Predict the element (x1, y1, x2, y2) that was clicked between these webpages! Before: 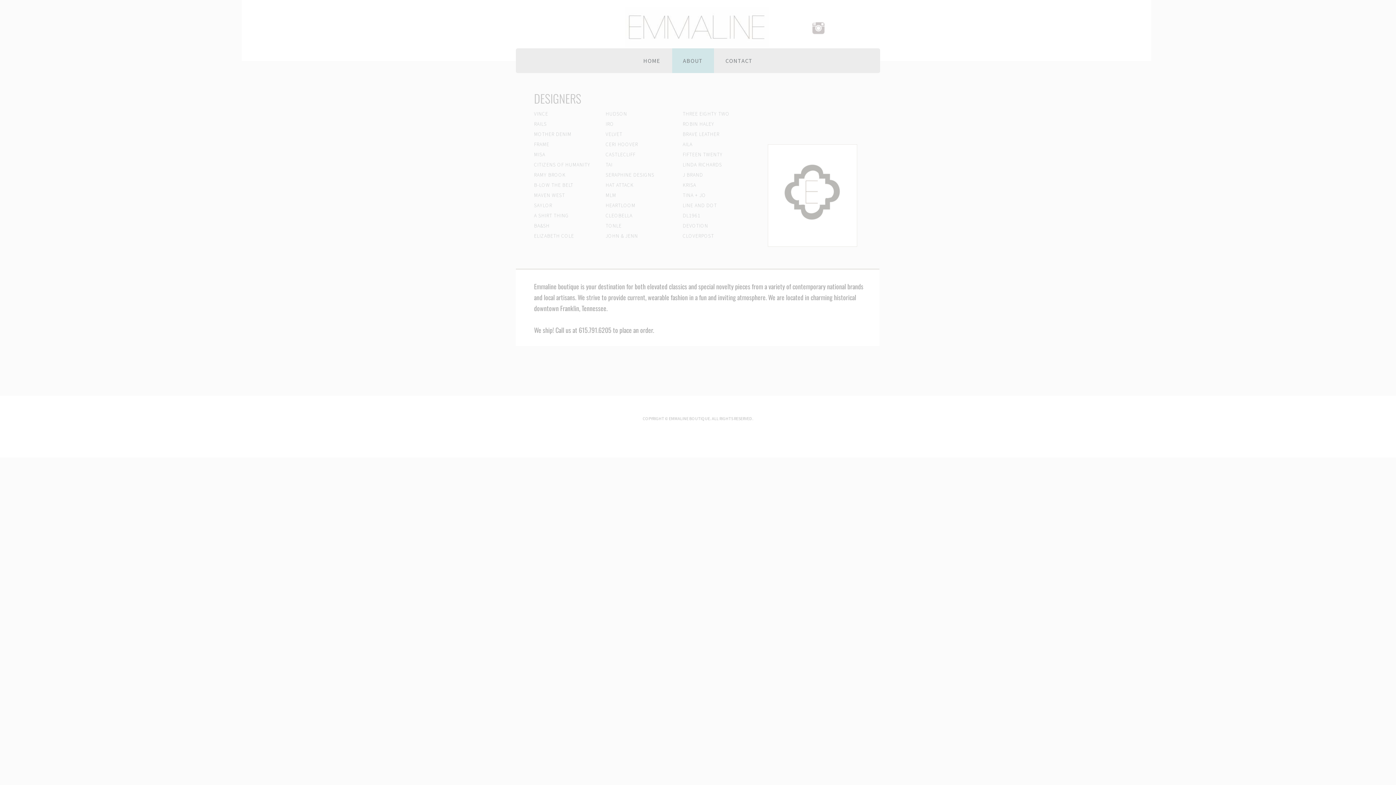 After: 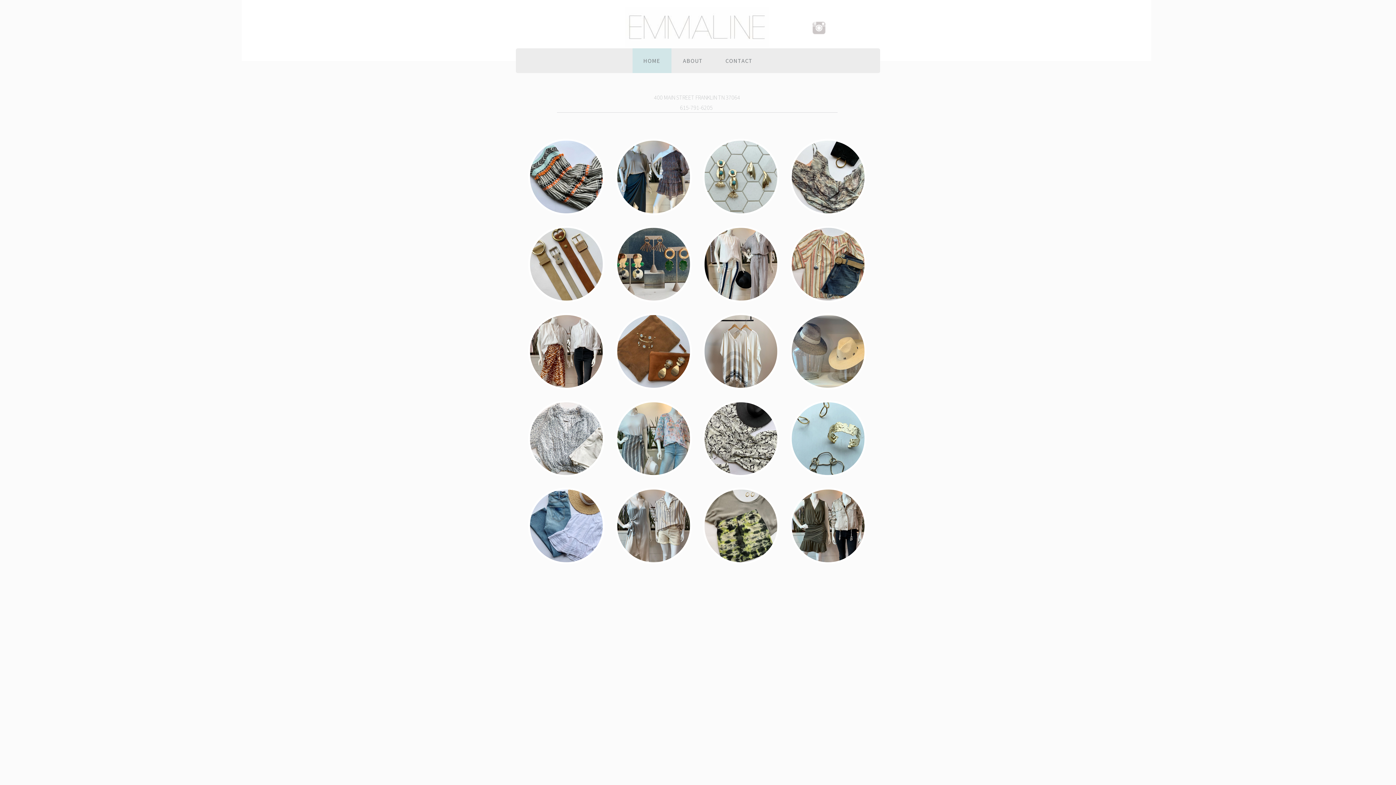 Action: bbox: (632, 48, 671, 73) label: HOME